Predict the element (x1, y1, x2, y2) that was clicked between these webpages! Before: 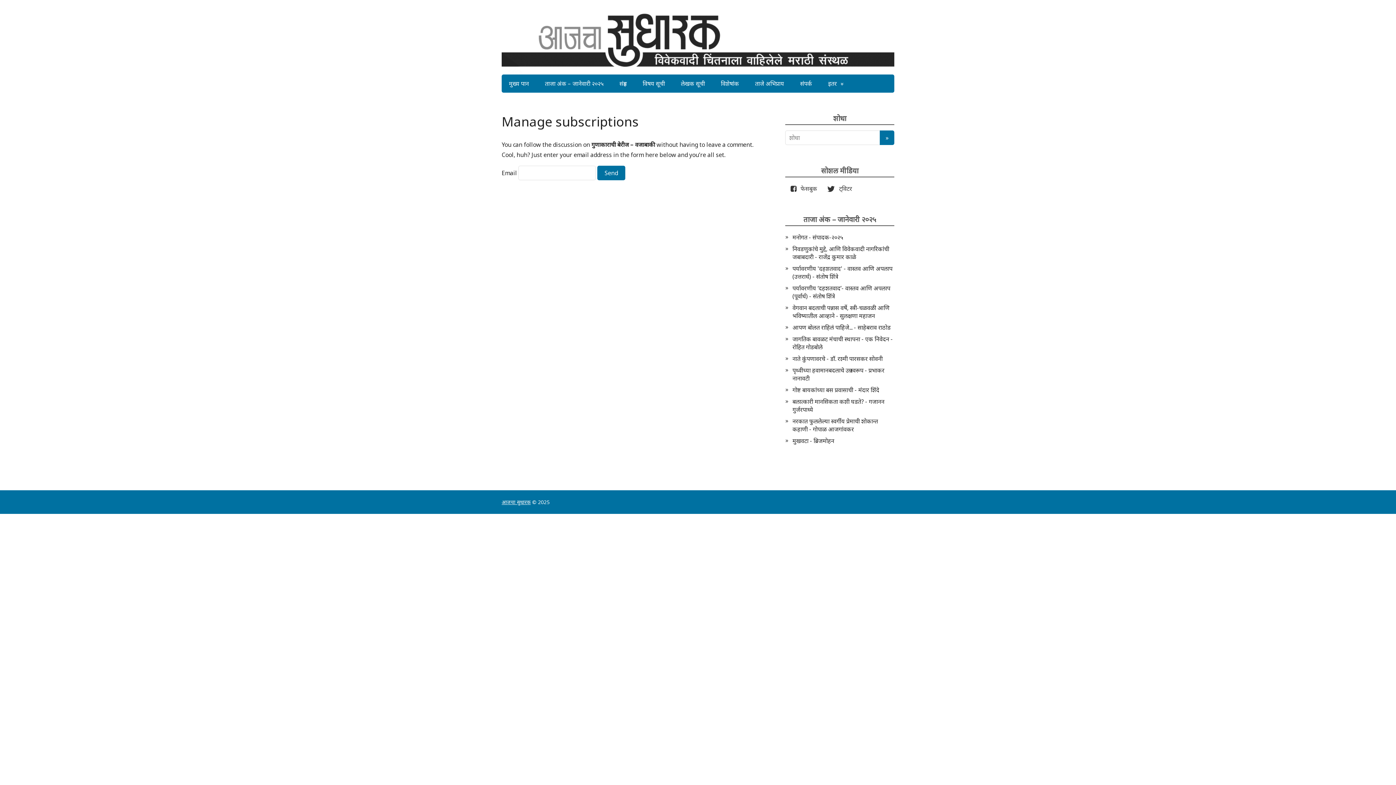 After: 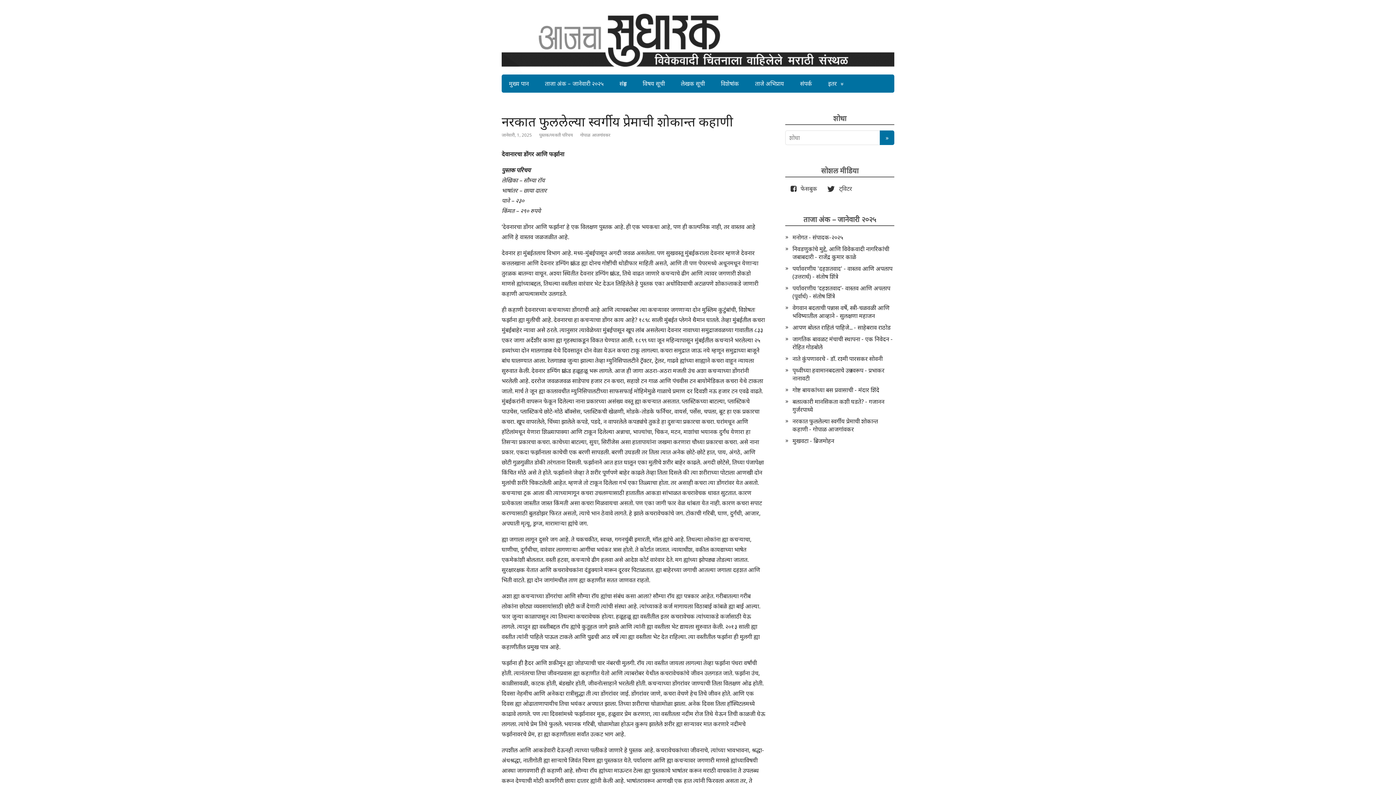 Action: bbox: (792, 417, 878, 433) label: नरकात फुललेल्या स्वर्गीय प्रेमाची शोकान्त कहाणी - गोपाळ आजगांवकर